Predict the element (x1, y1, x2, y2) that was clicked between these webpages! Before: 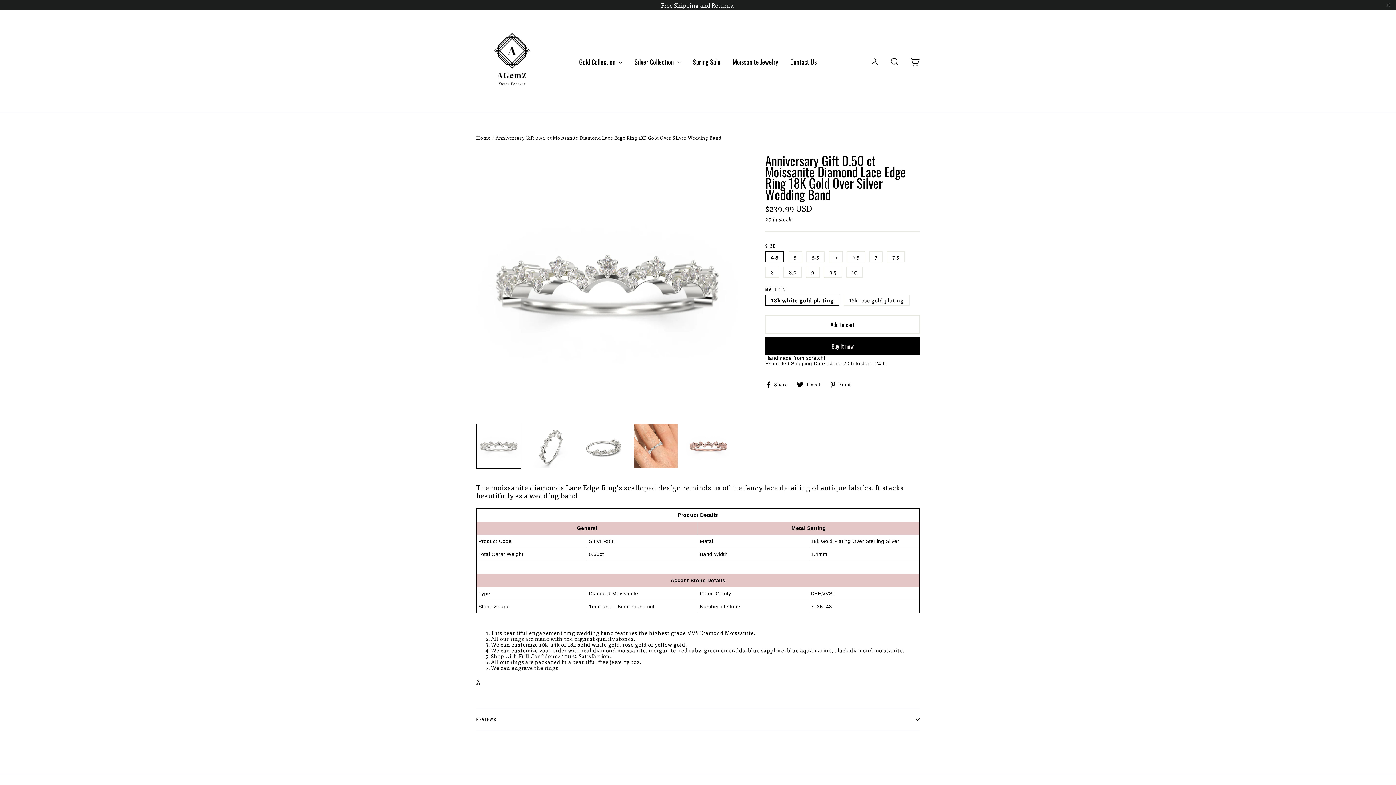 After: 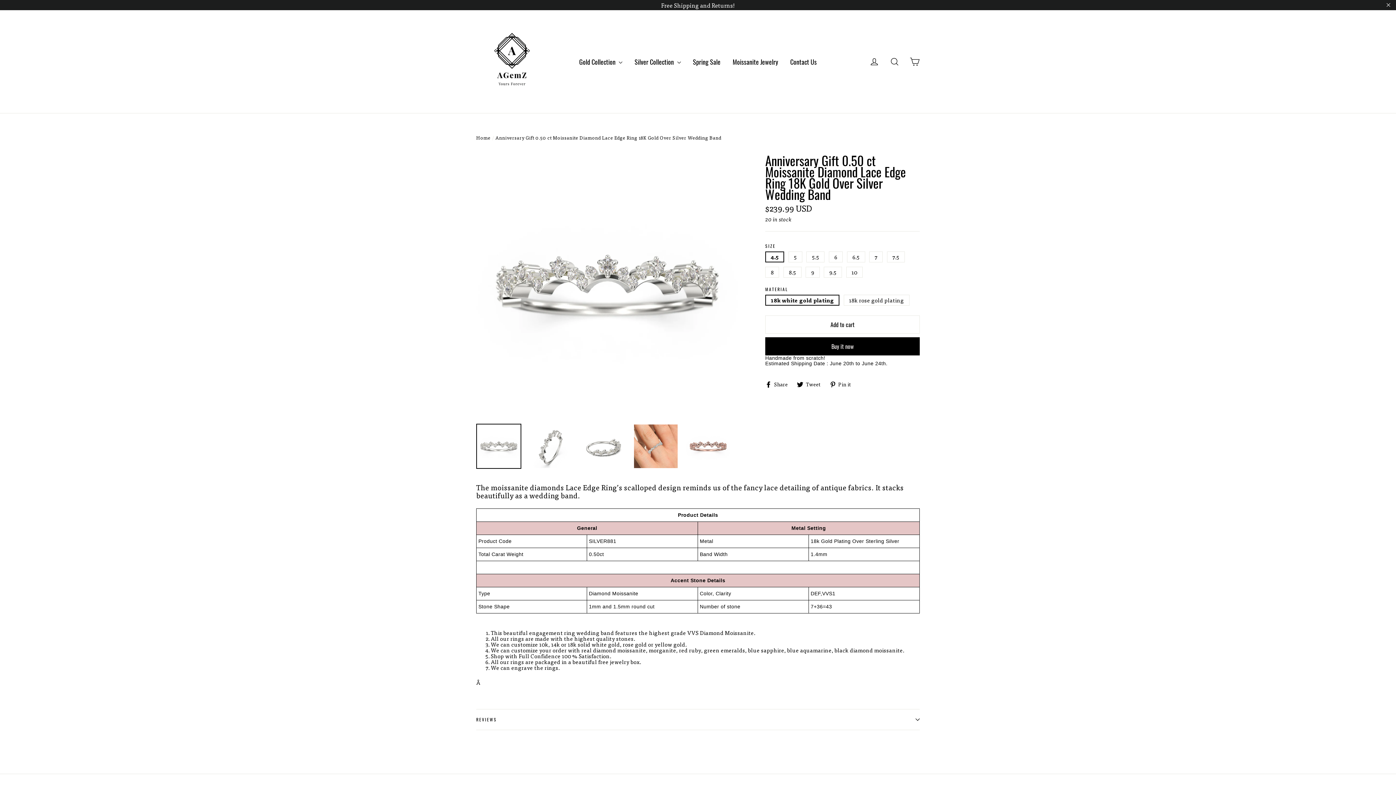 Action: label:  Share
Share on Facebook bbox: (765, 380, 793, 387)